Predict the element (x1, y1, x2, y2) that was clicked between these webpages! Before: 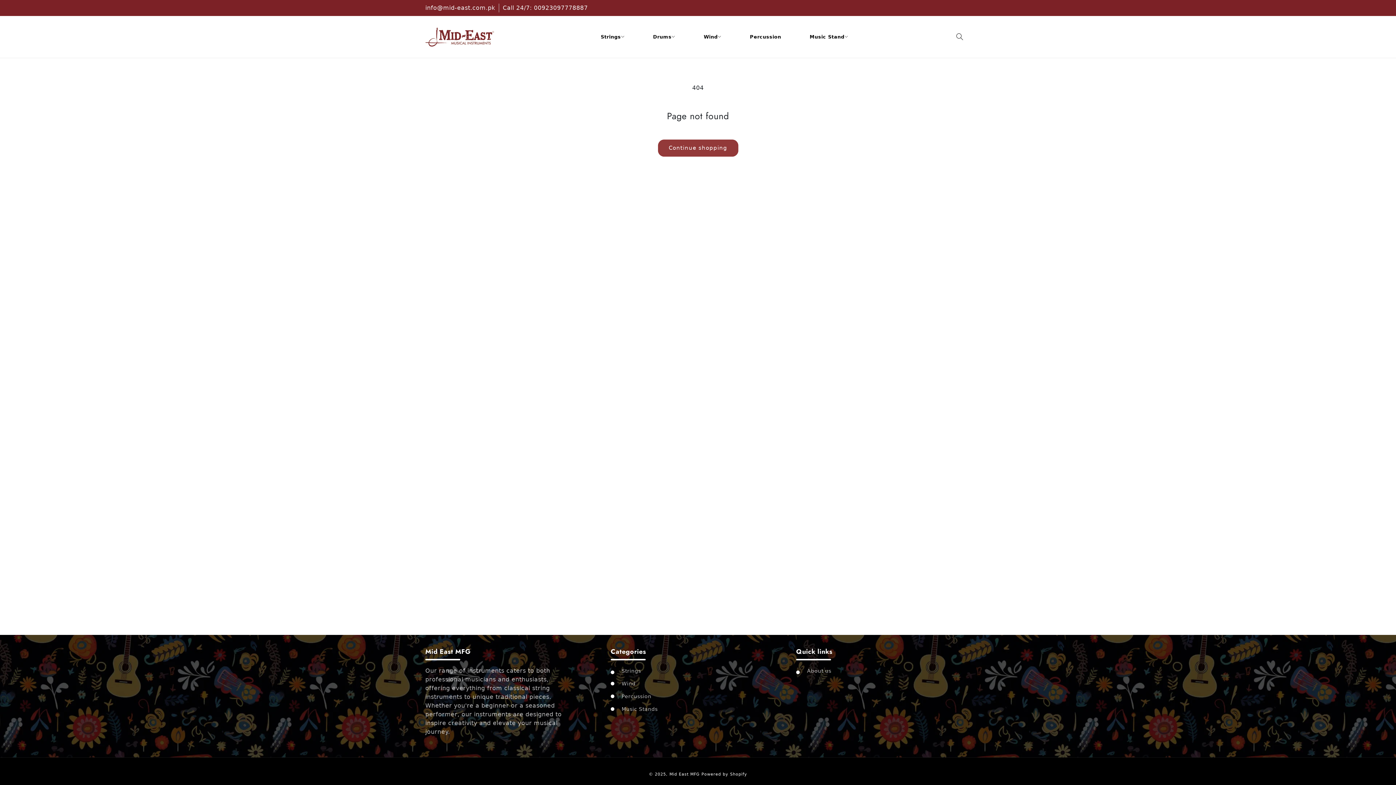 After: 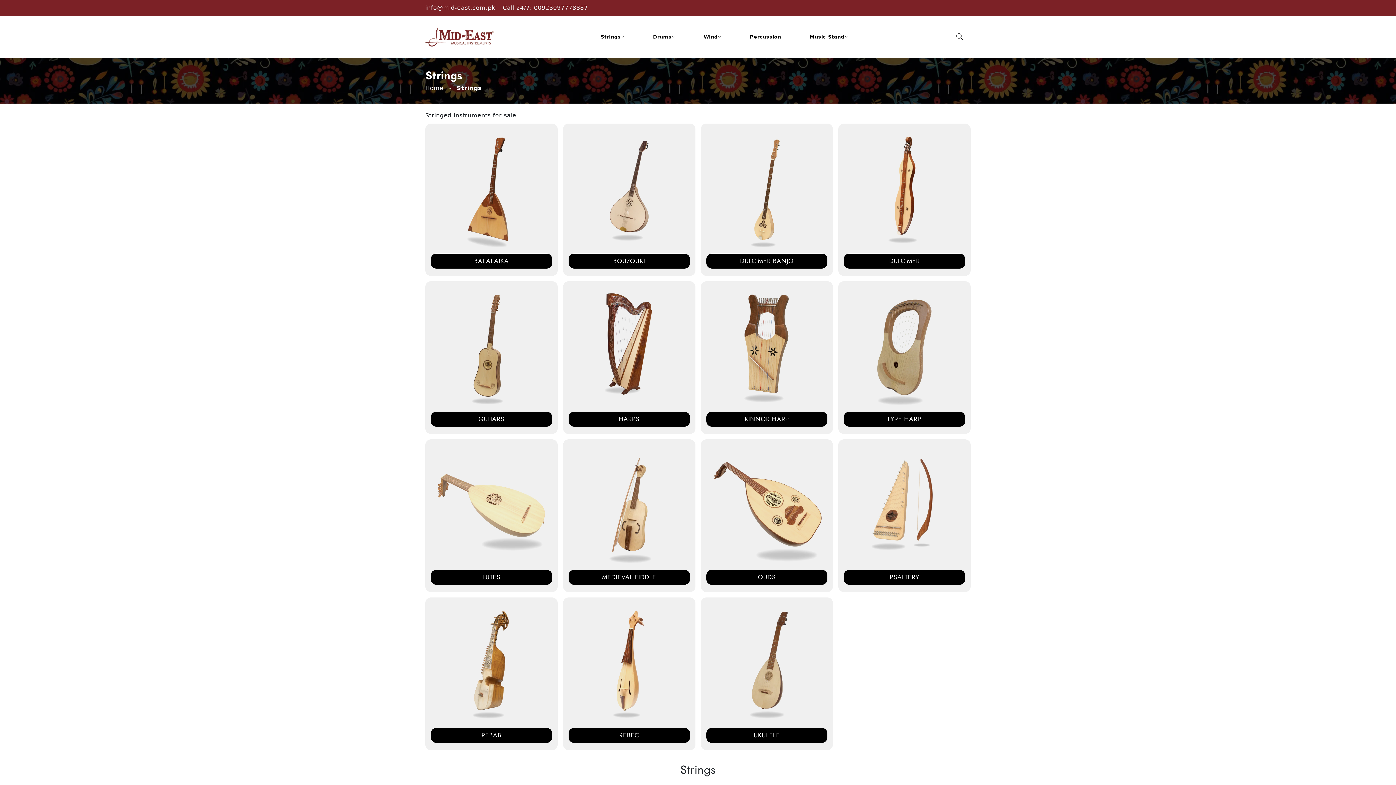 Action: bbox: (598, 27, 627, 46) label: Strings